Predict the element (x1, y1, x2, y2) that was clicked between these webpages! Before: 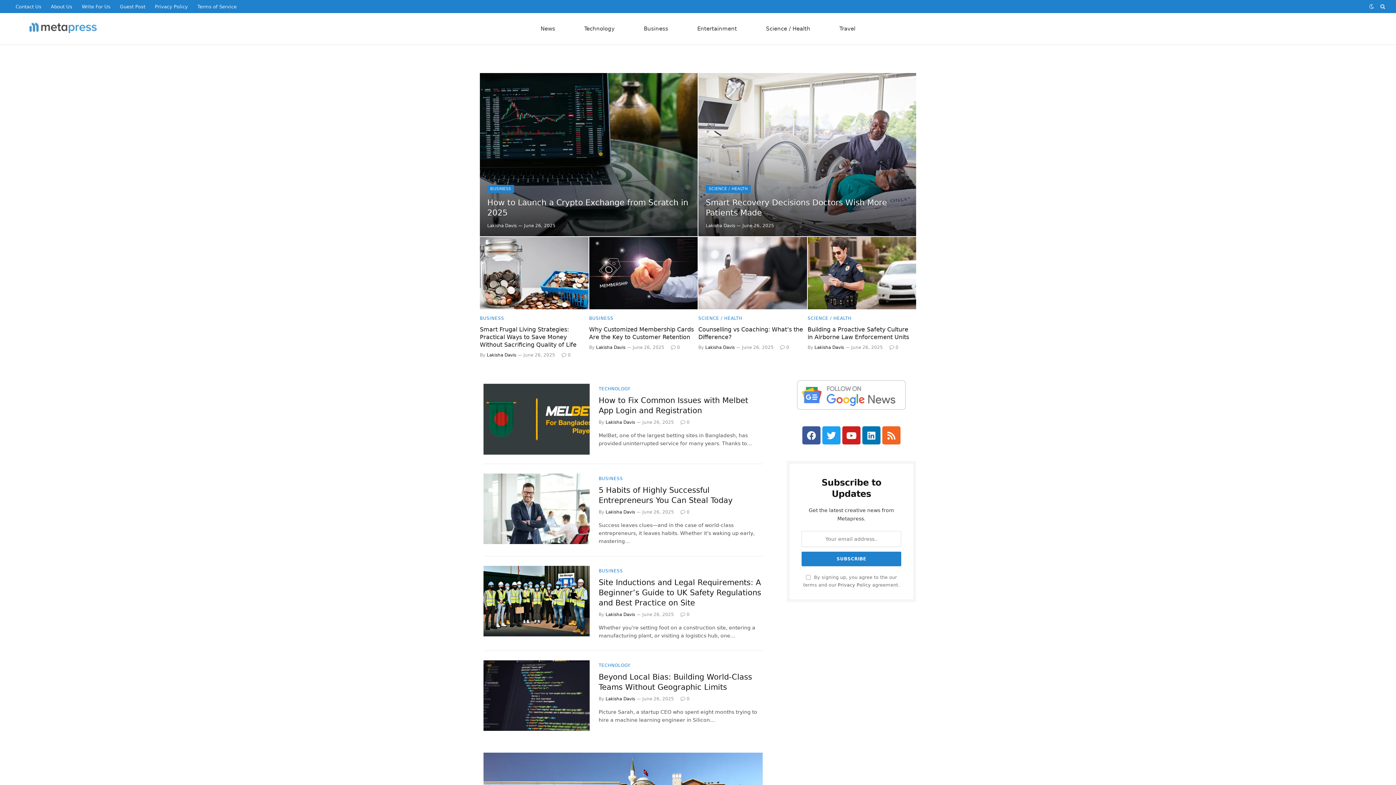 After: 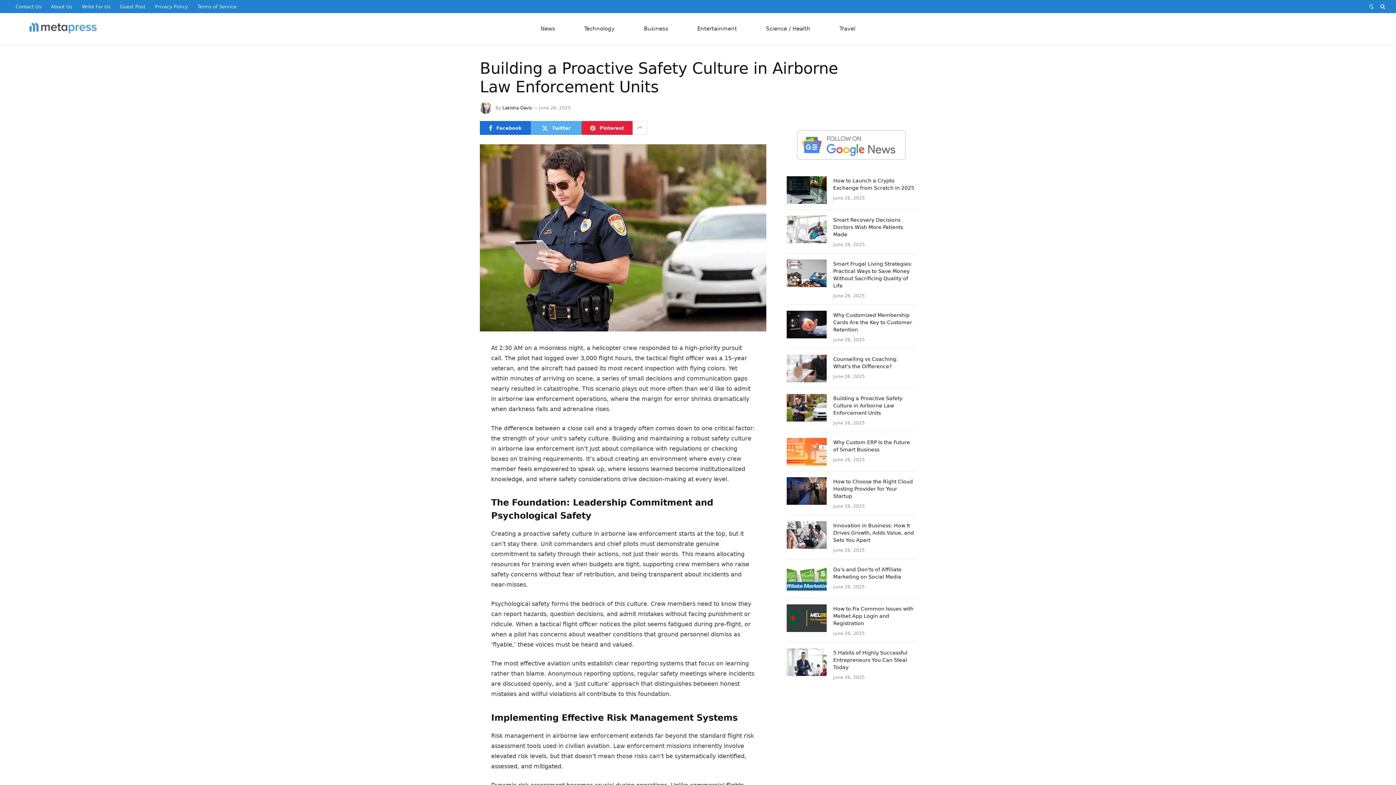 Action: label: Building a Proactive Safety Culture in Airborne Law Enforcement Units bbox: (807, 325, 912, 341)